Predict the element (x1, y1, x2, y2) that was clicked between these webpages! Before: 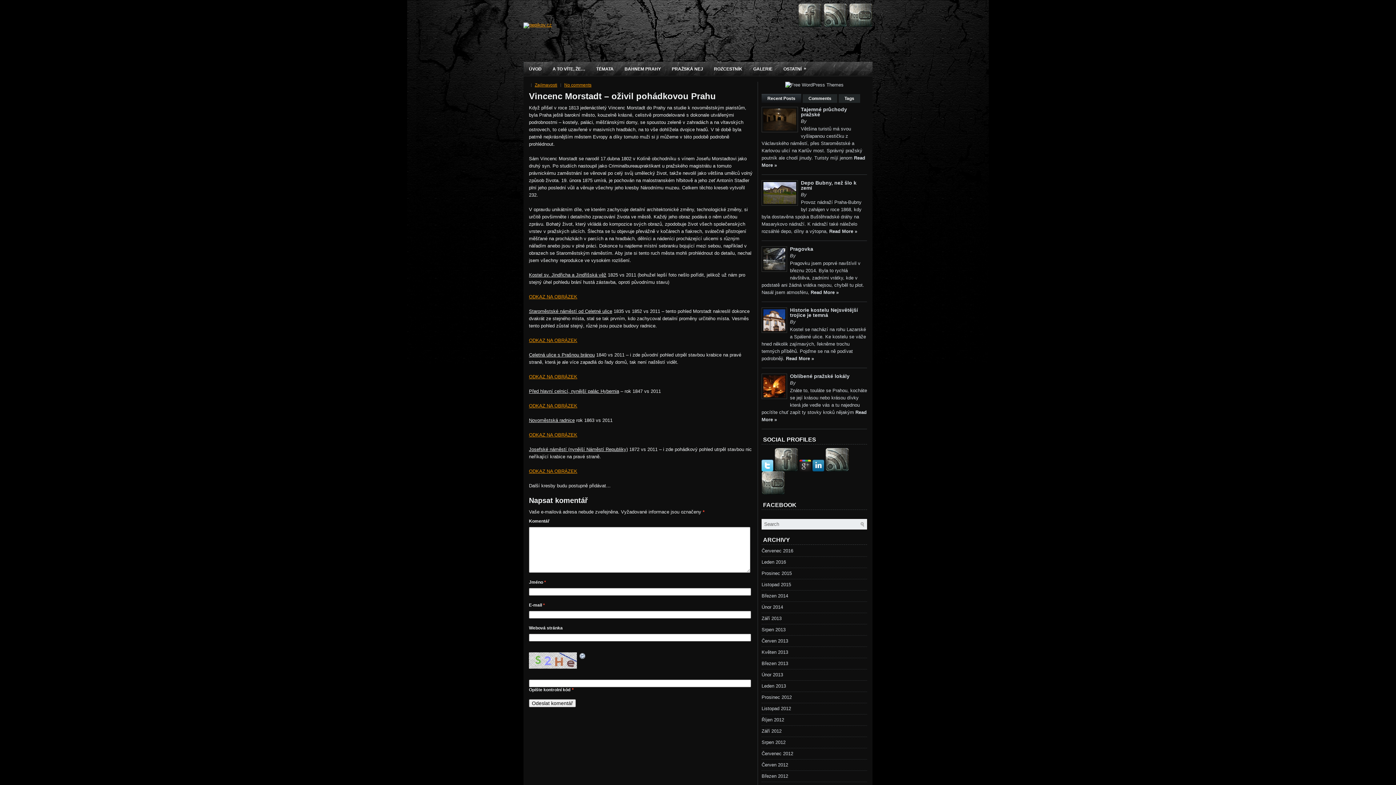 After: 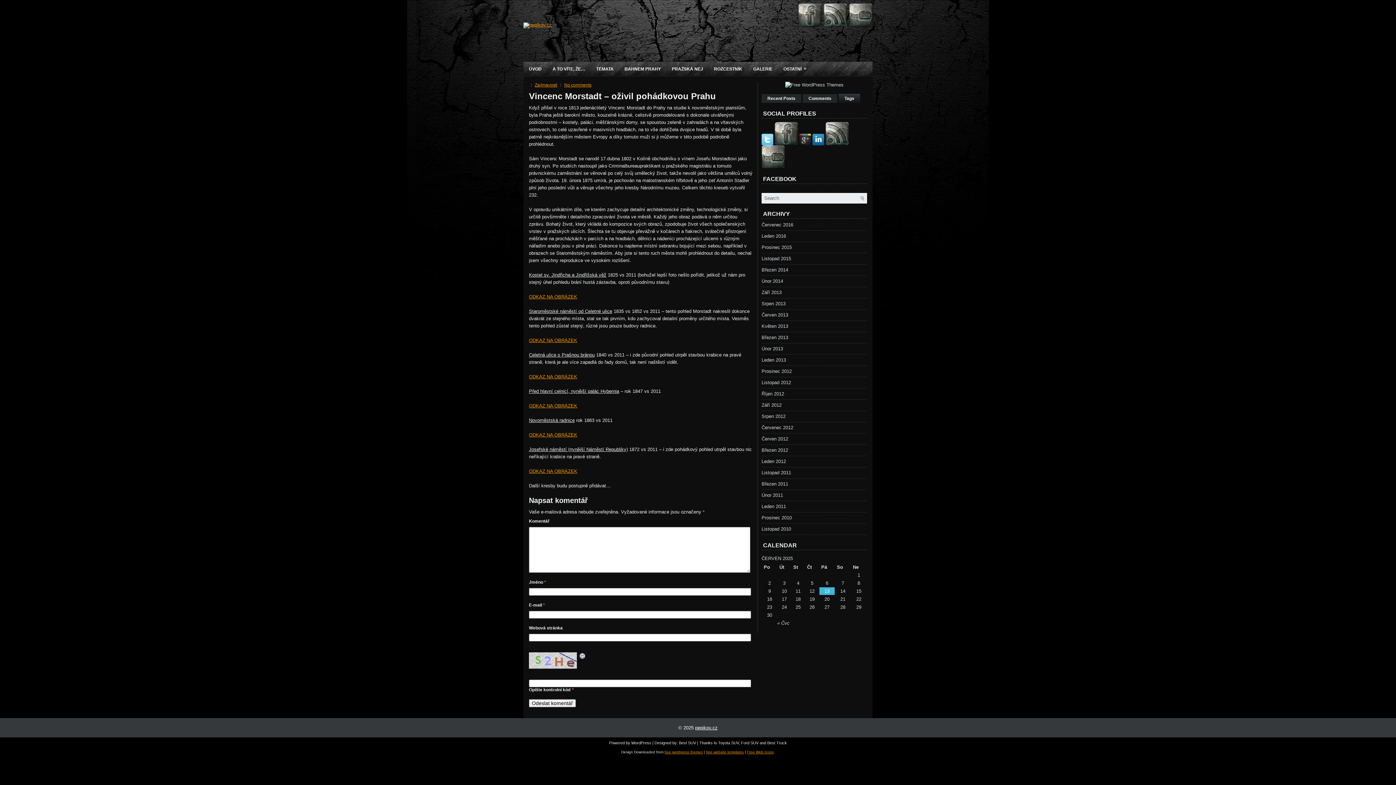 Action: label: Tags bbox: (838, 93, 860, 102)